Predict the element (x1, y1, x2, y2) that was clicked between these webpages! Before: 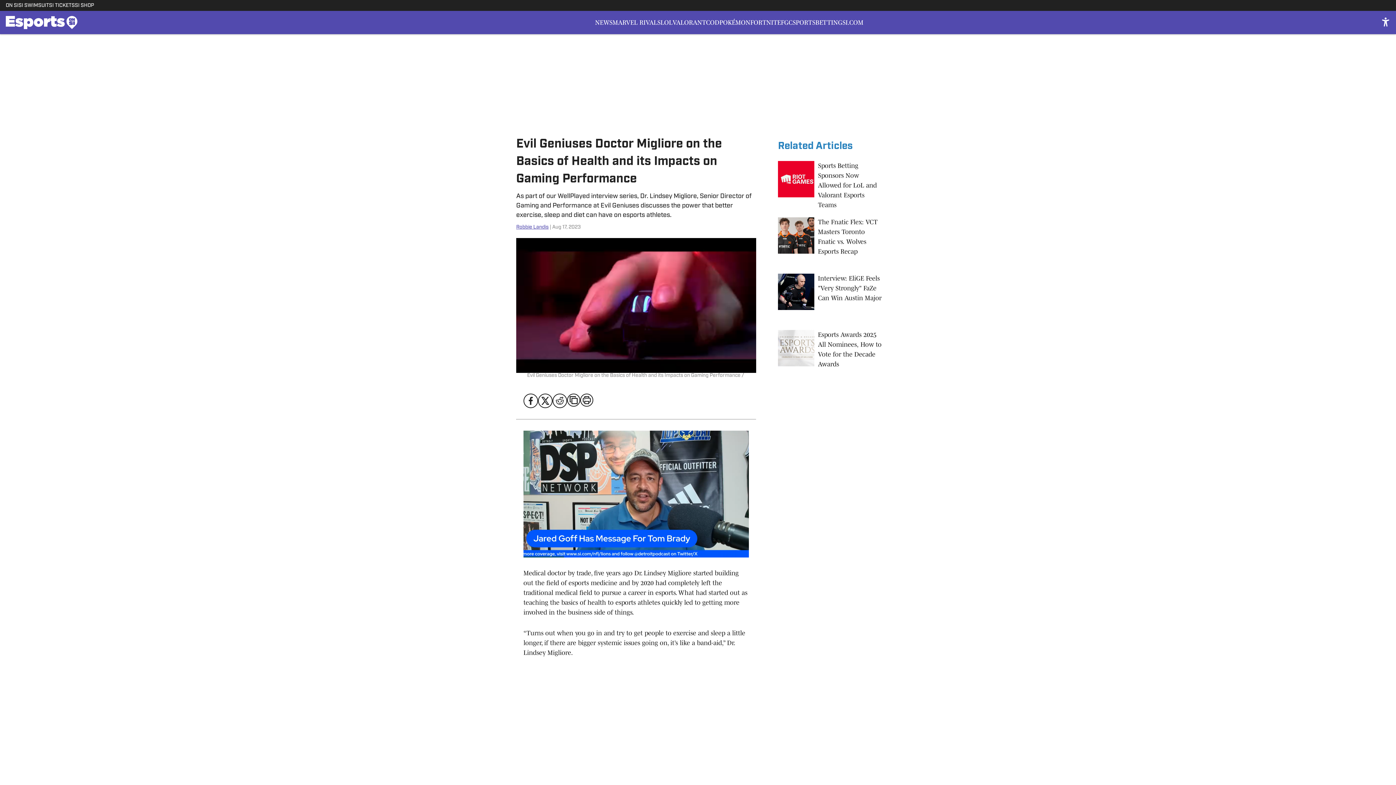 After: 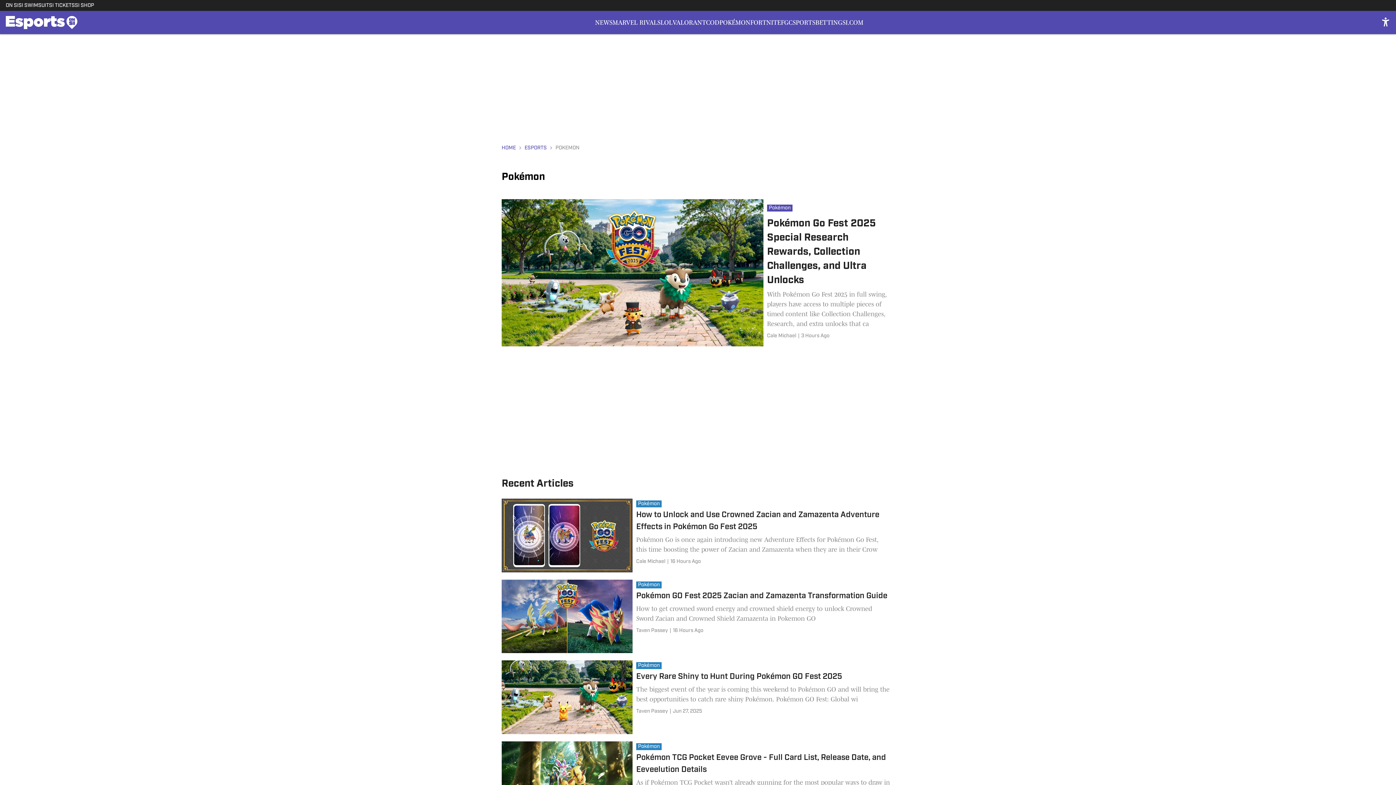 Action: bbox: (719, 10, 750, 34) label: POKÉMON